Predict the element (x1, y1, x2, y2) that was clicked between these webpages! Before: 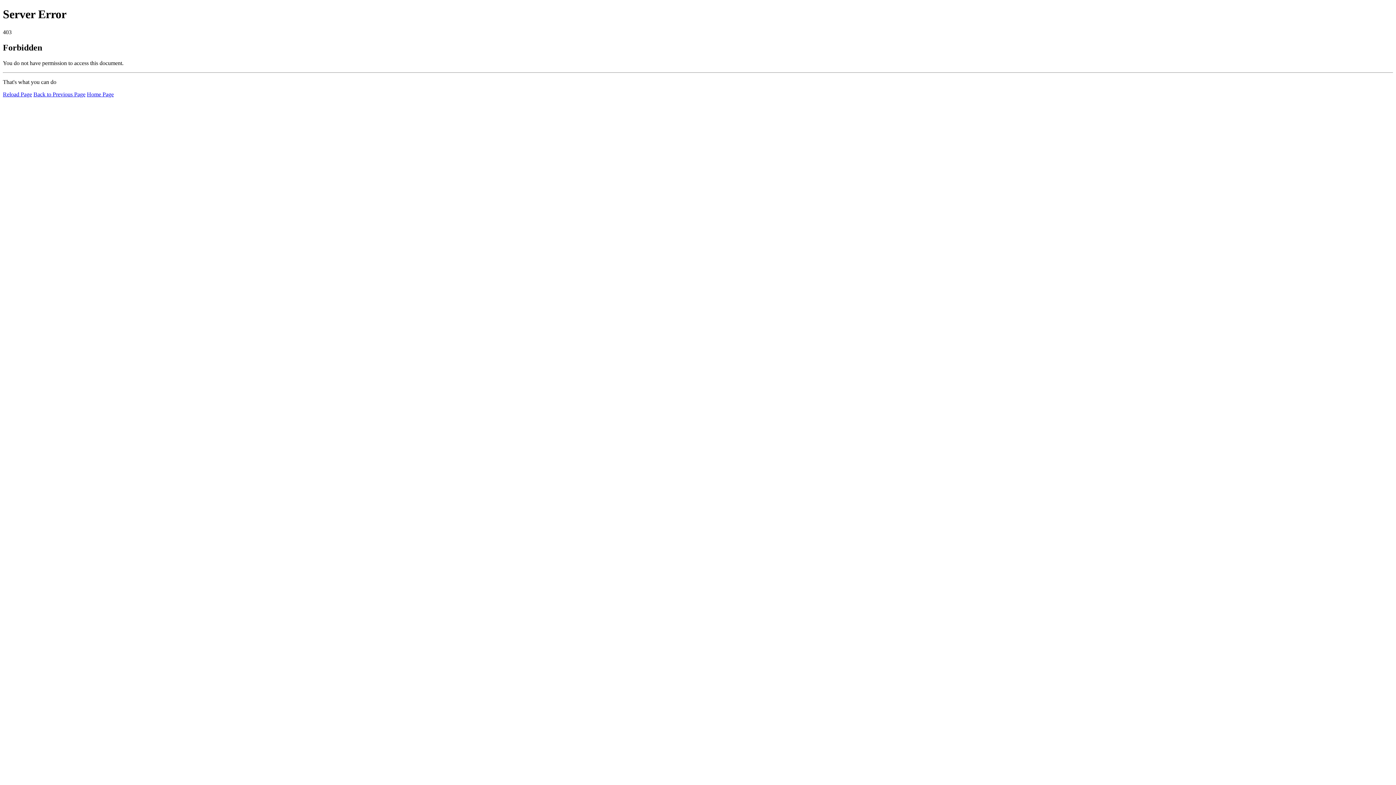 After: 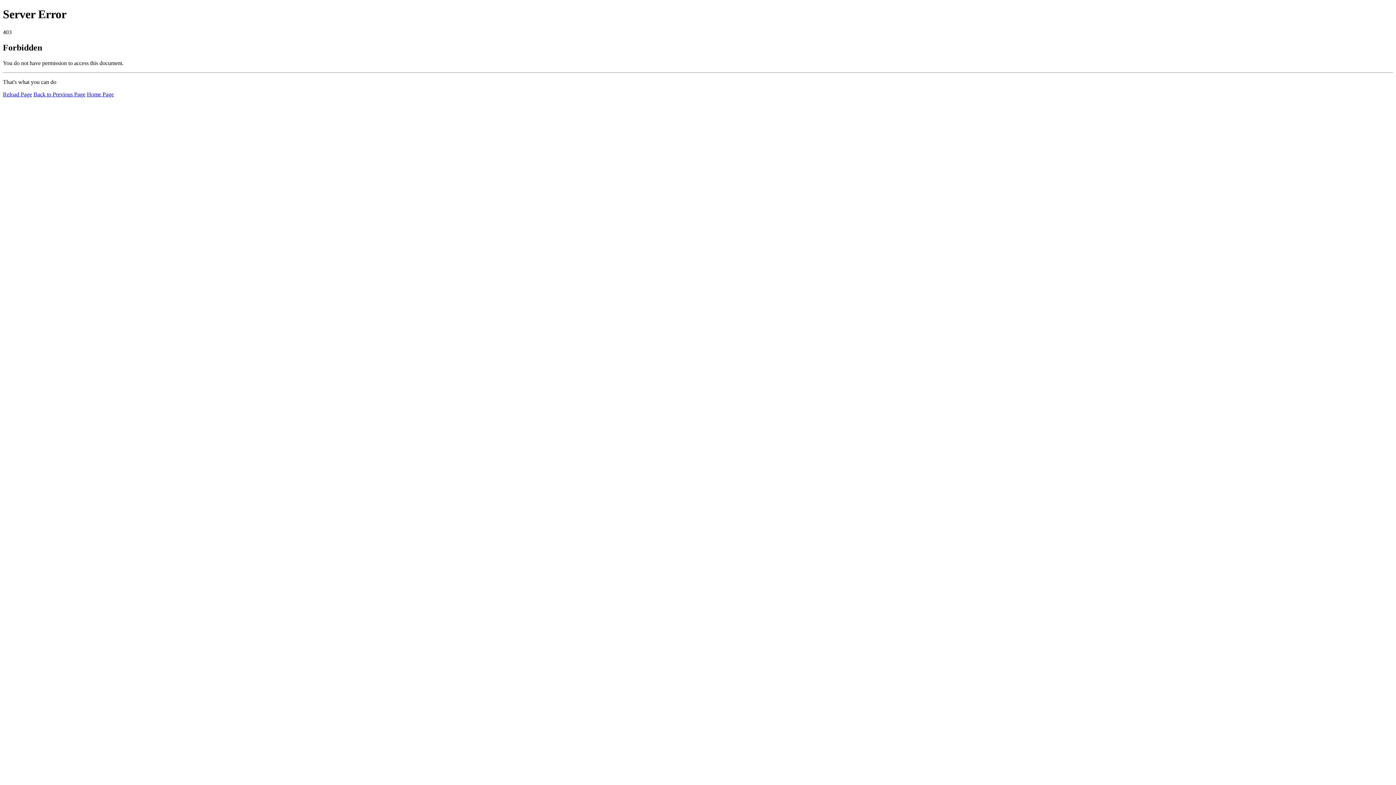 Action: bbox: (86, 91, 113, 97) label: Home Page